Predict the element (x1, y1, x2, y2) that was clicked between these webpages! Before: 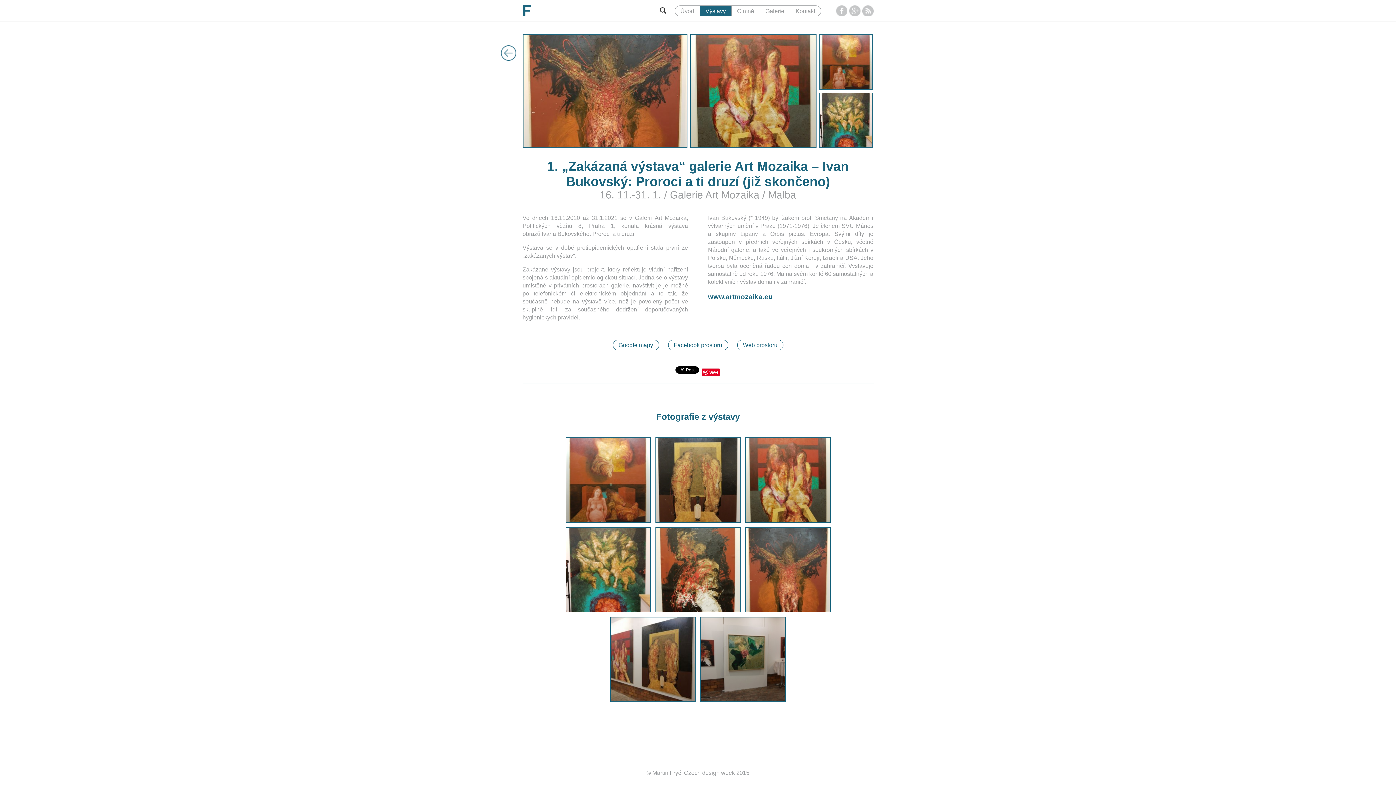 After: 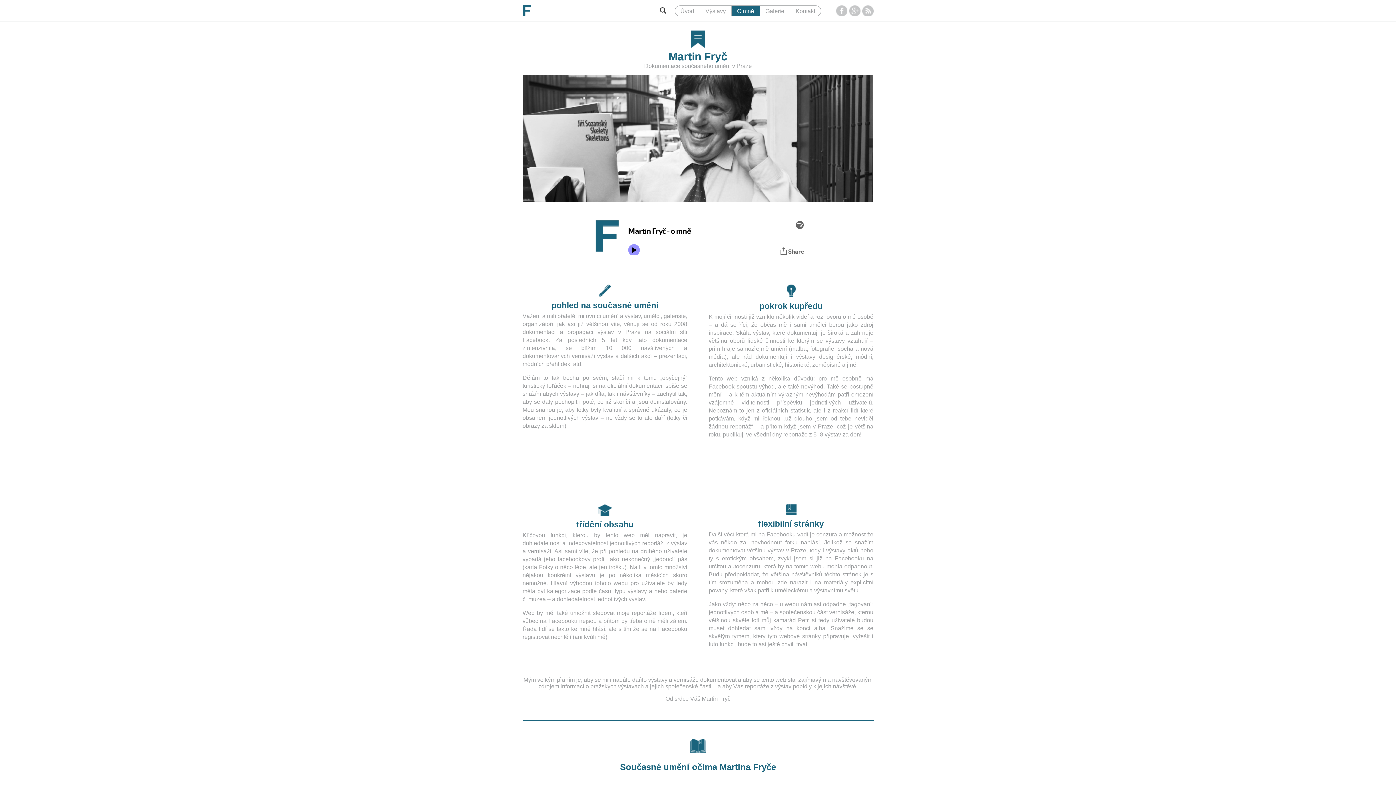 Action: label: O mně bbox: (731, 5, 759, 16)